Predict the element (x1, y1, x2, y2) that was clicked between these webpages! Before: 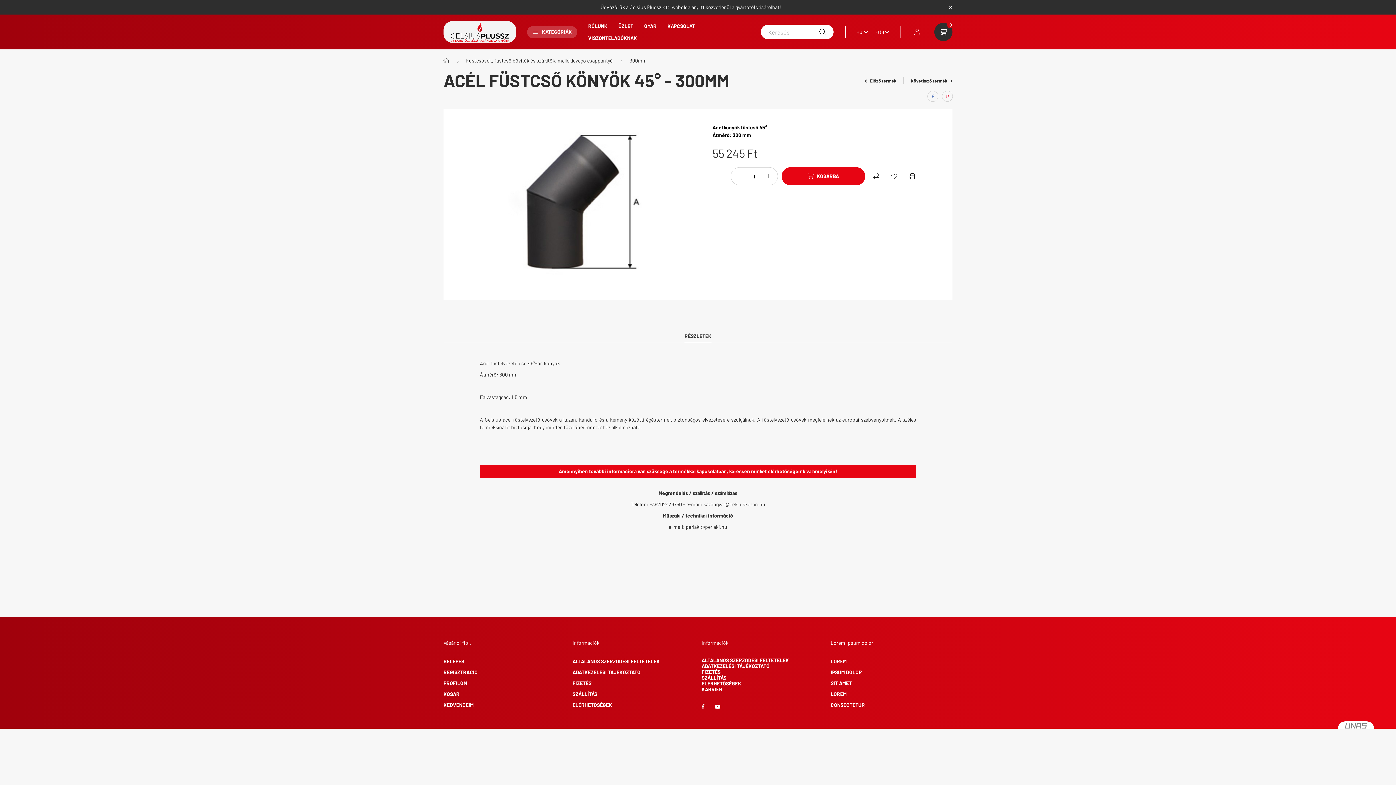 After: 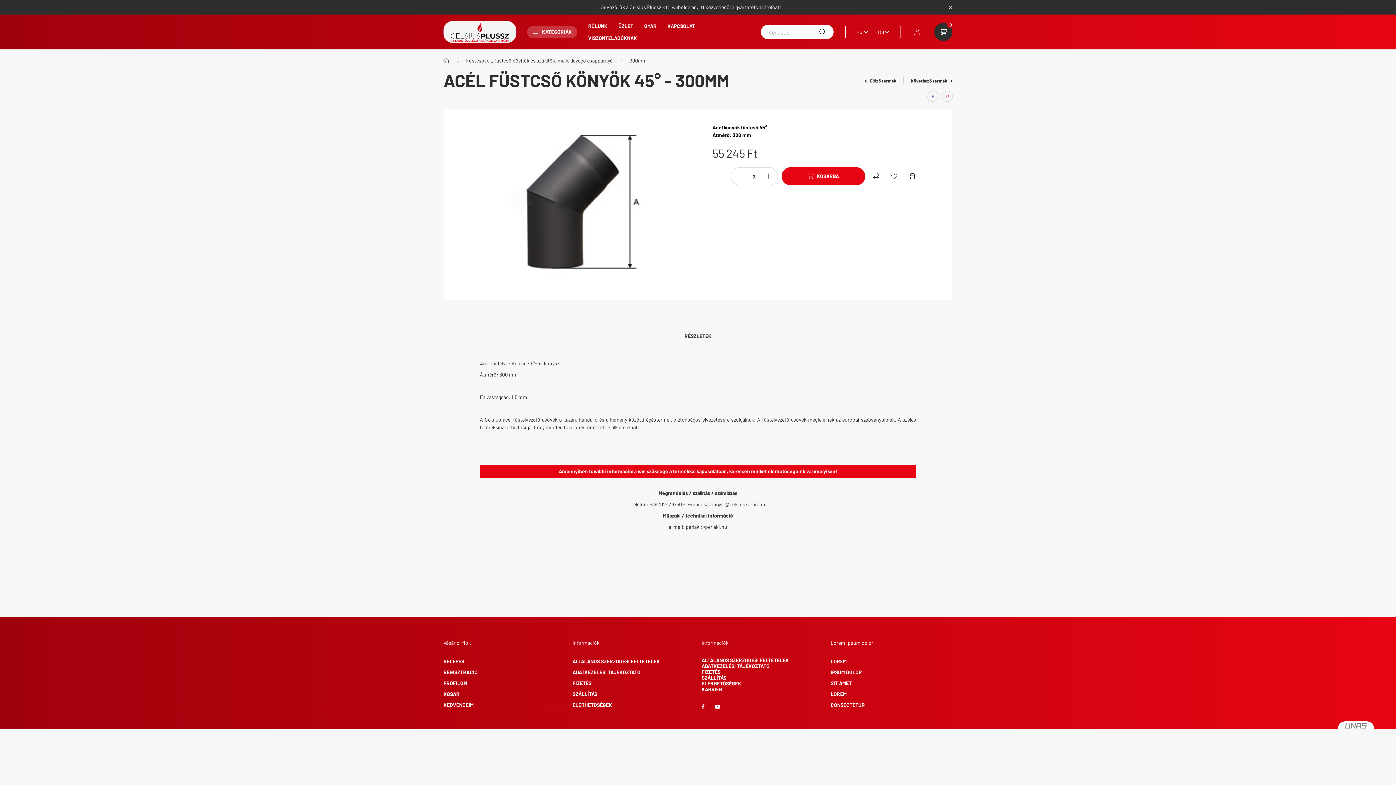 Action: bbox: (763, 170, 774, 181) label: plusz